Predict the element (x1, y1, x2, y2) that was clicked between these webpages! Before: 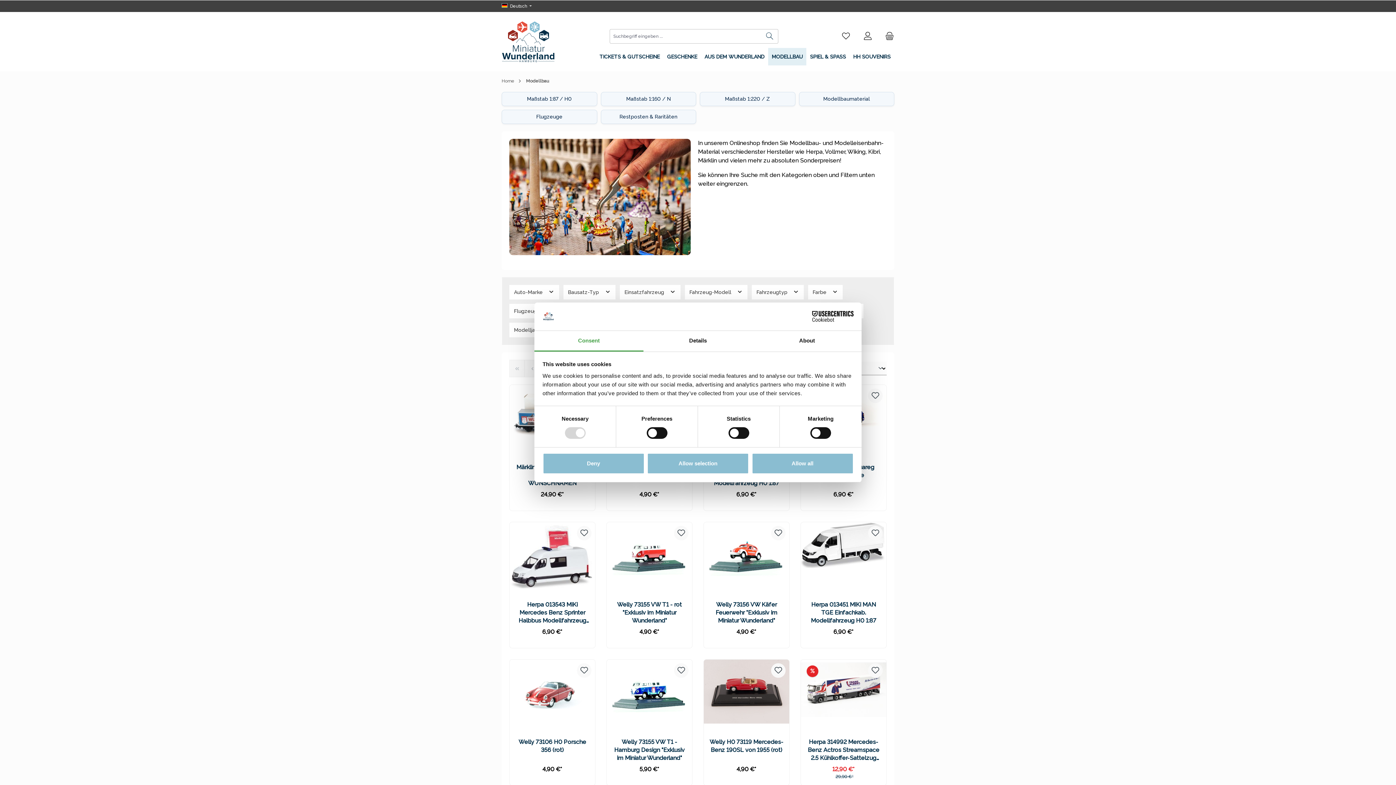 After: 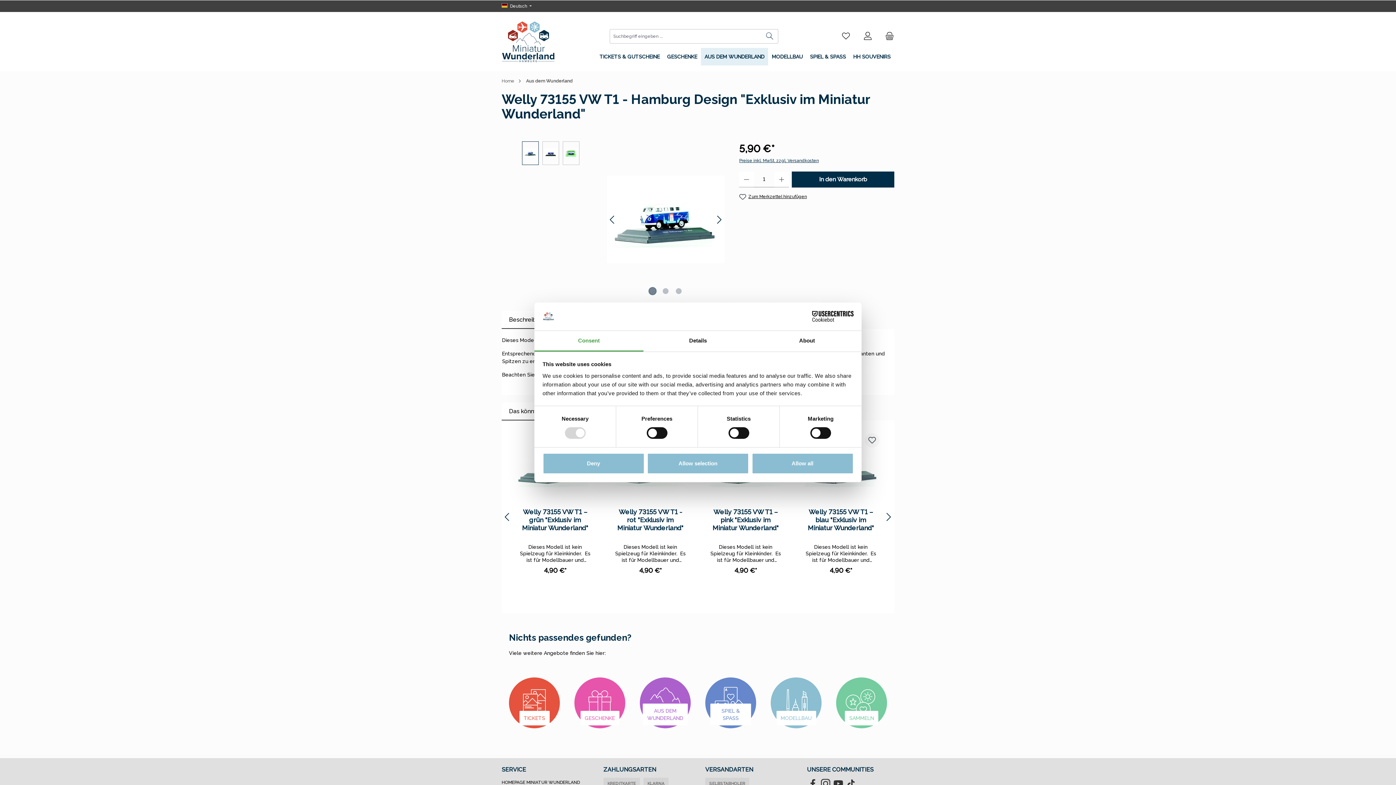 Action: bbox: (606, 660, 692, 732)